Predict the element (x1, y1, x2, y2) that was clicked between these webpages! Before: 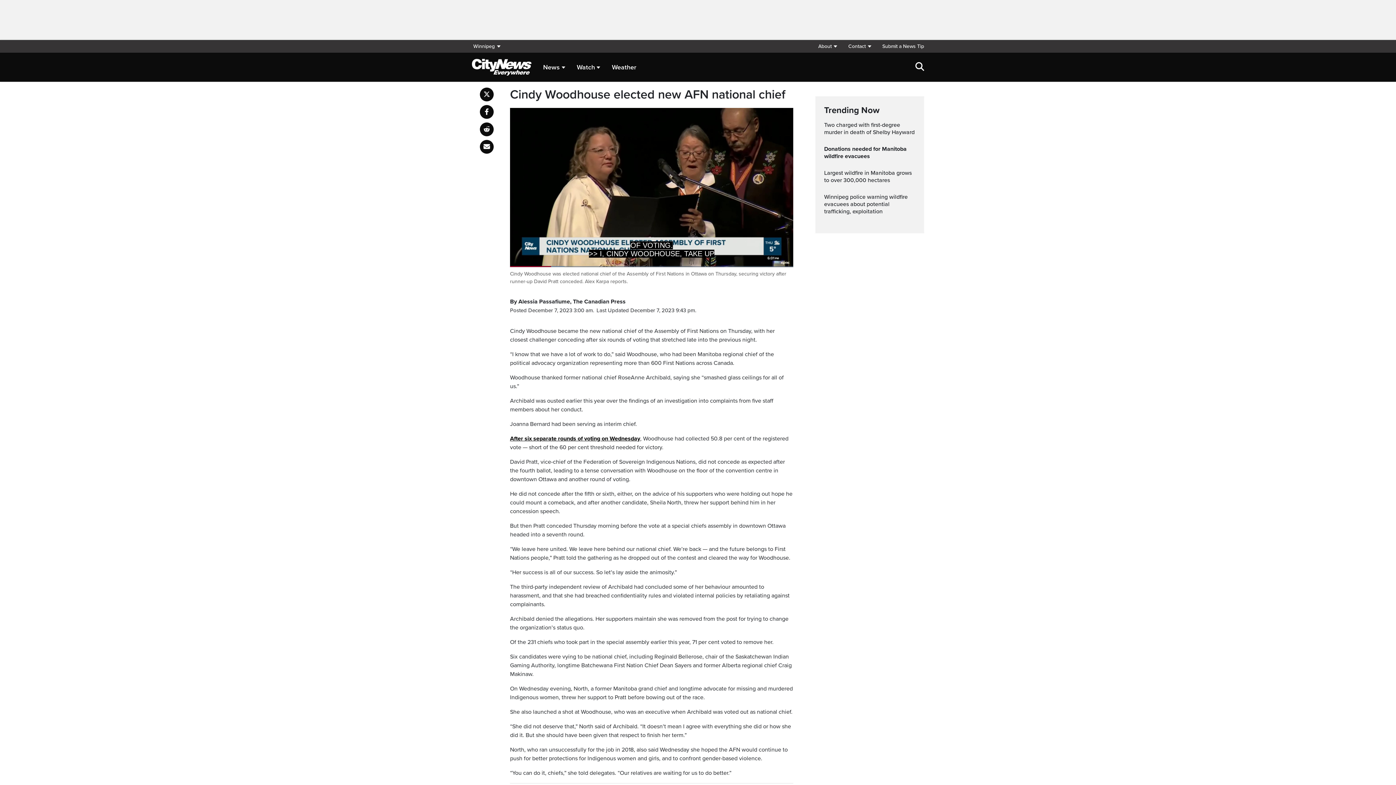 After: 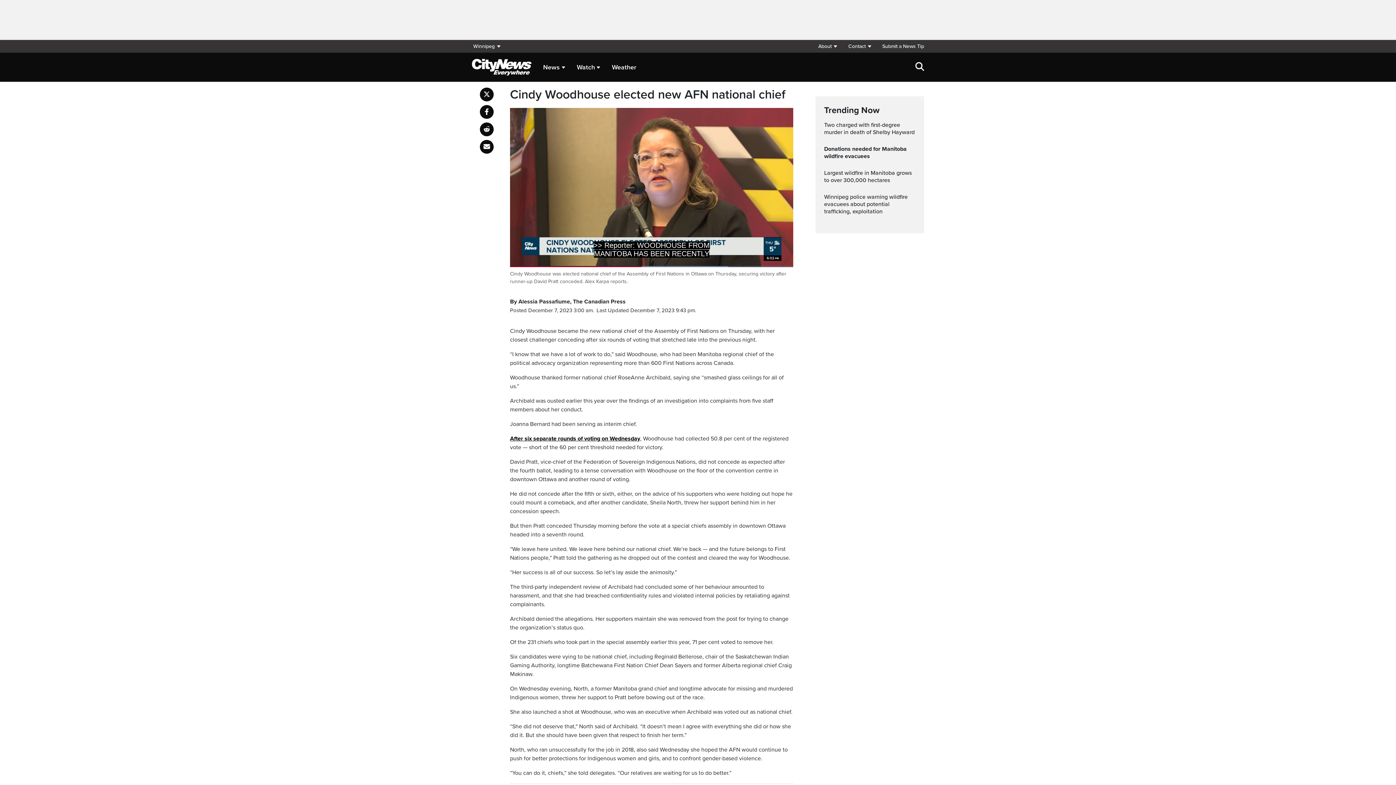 Action: label: Send email bbox: (480, 140, 493, 153)